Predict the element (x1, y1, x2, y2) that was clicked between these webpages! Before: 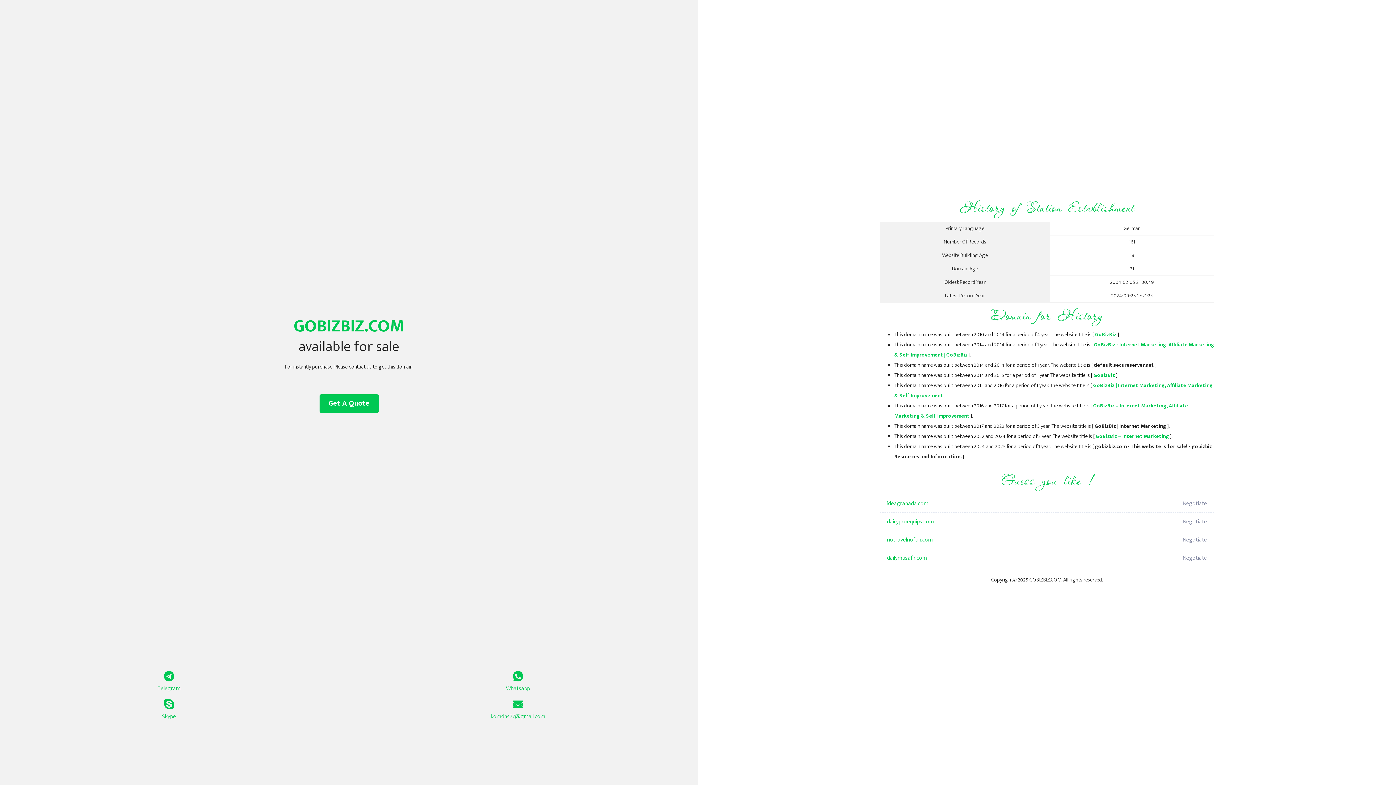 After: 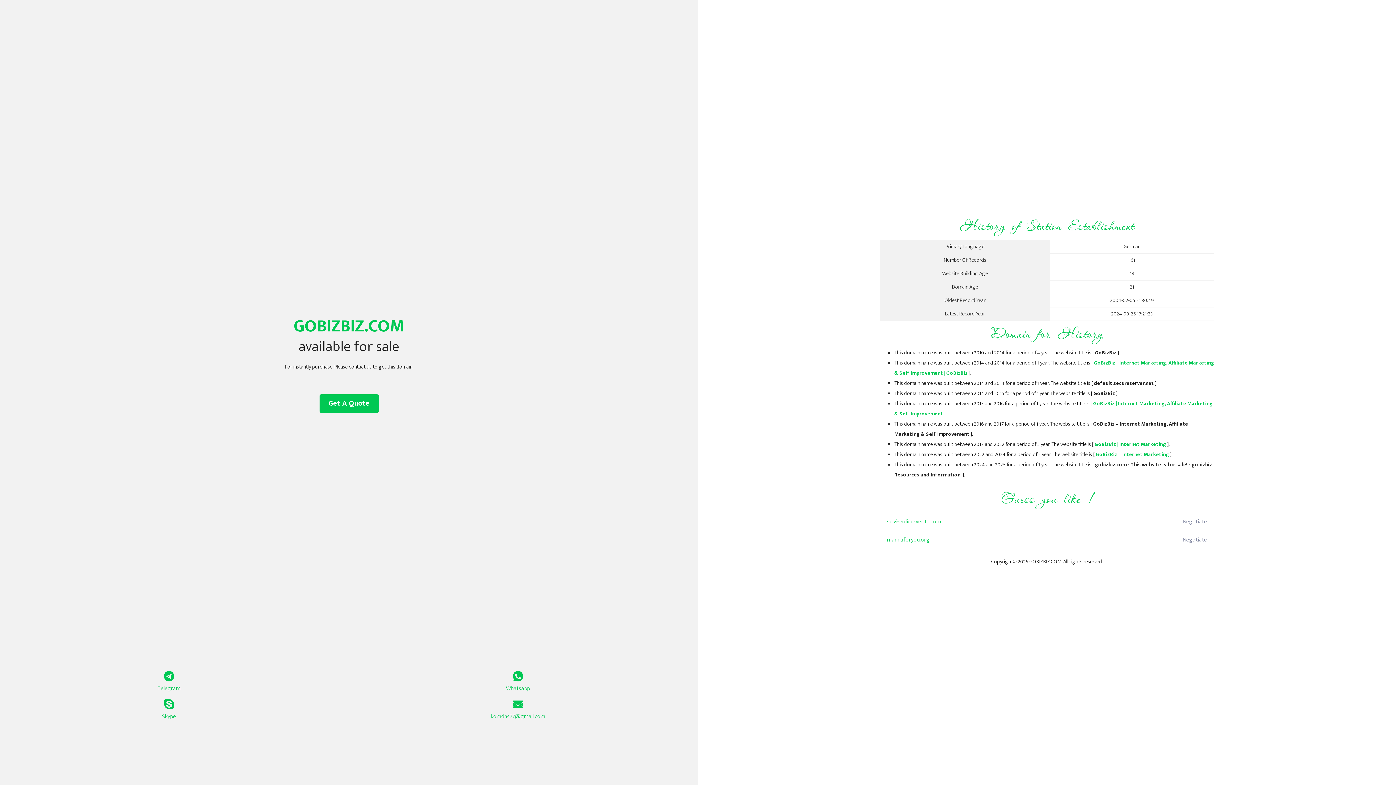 Action: label: GoBizBiz bbox: (1093, 371, 1115, 380)